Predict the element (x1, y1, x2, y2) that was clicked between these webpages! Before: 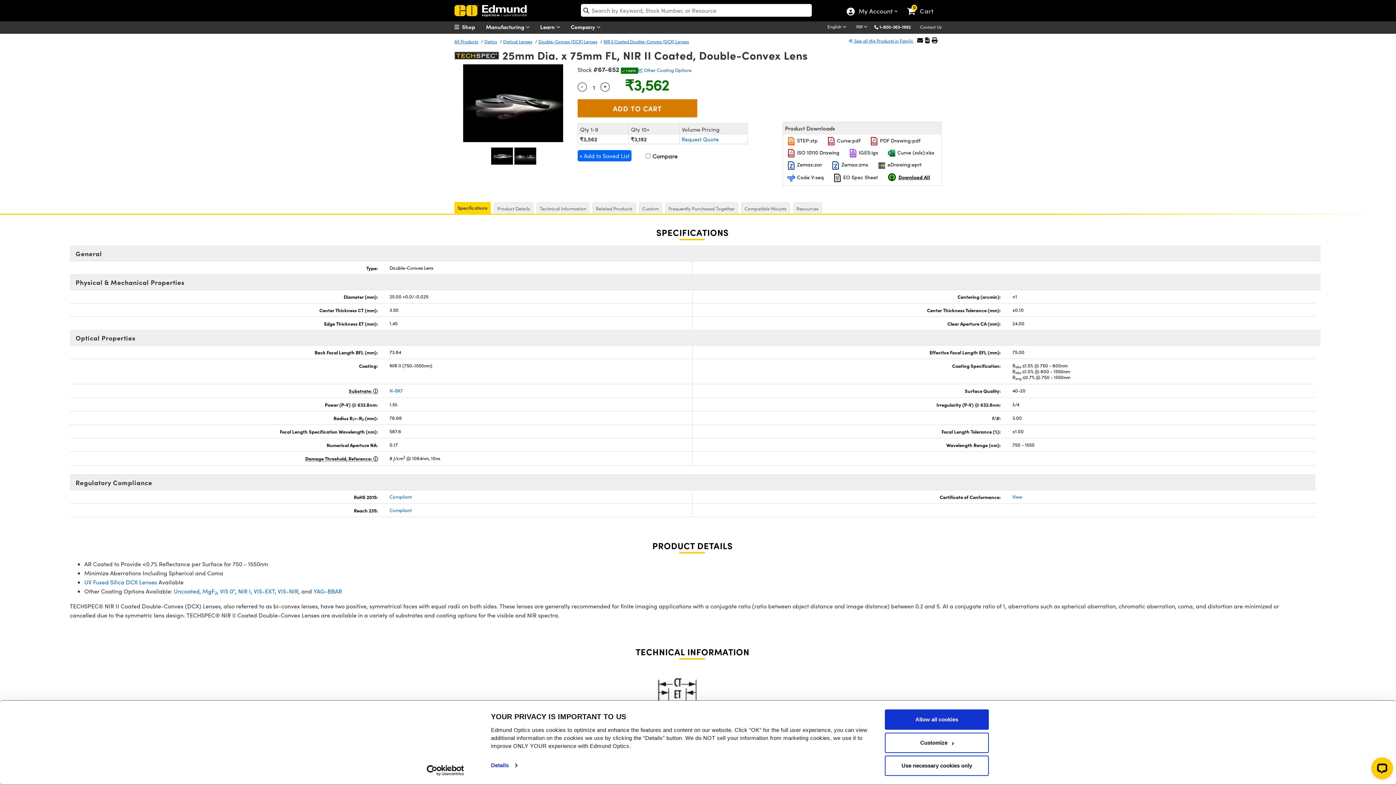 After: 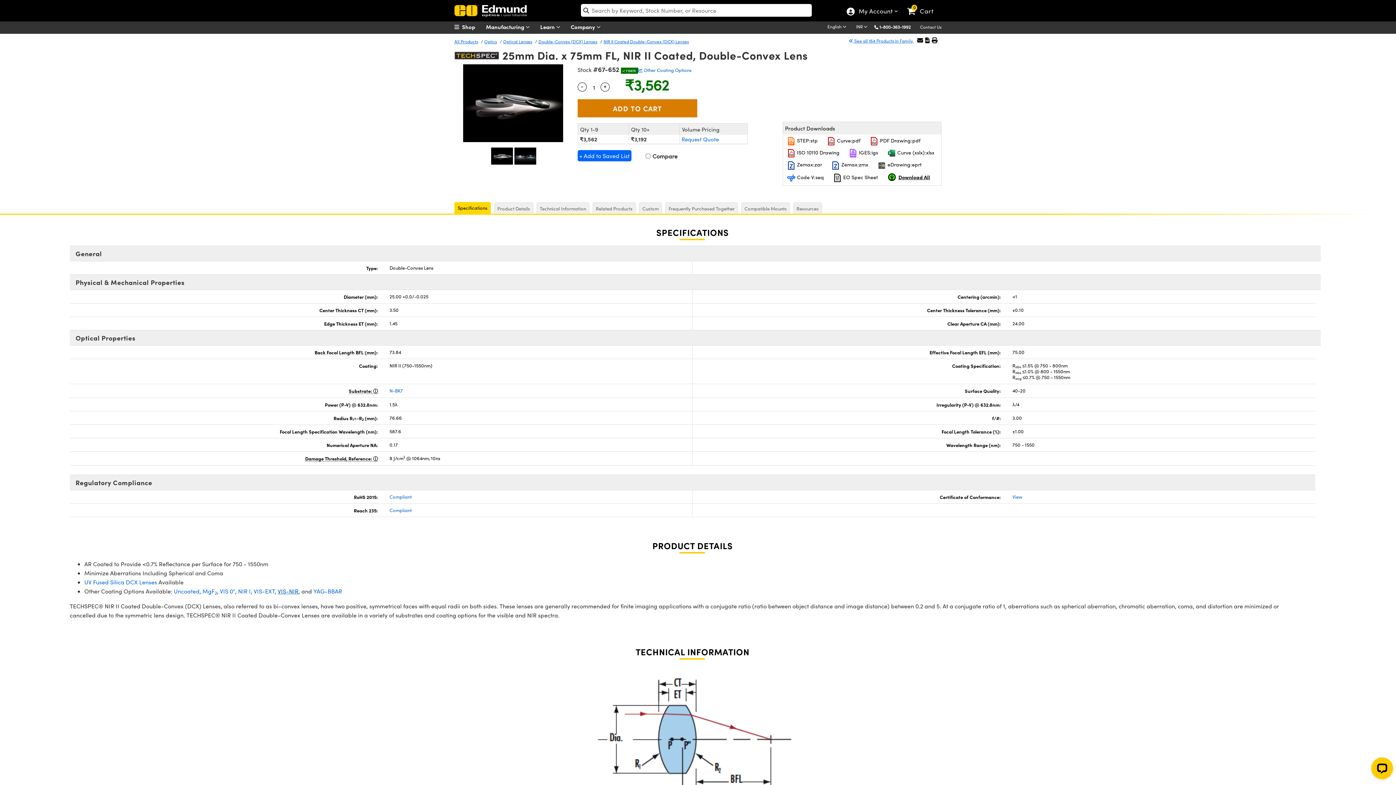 Action: label: VIS-NIR bbox: (277, 587, 298, 595)